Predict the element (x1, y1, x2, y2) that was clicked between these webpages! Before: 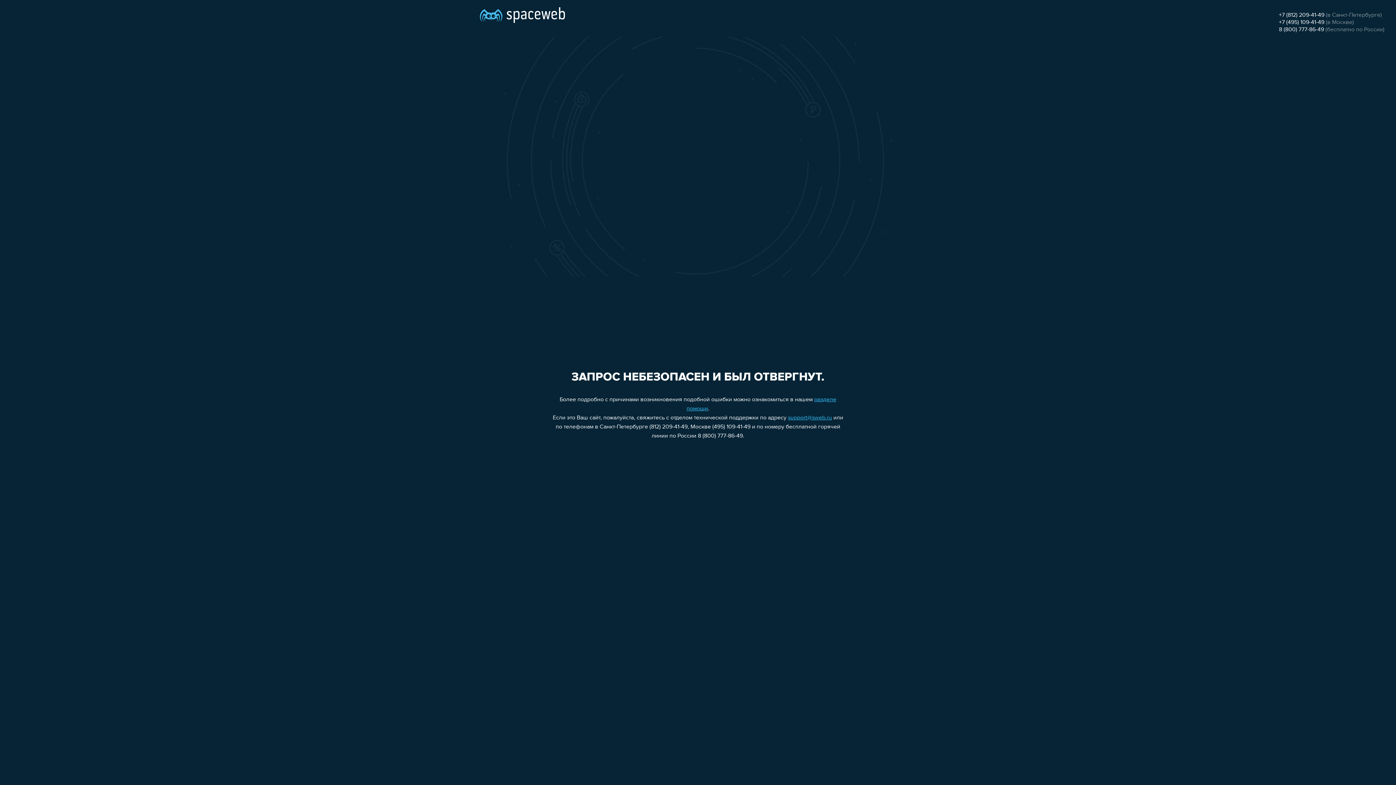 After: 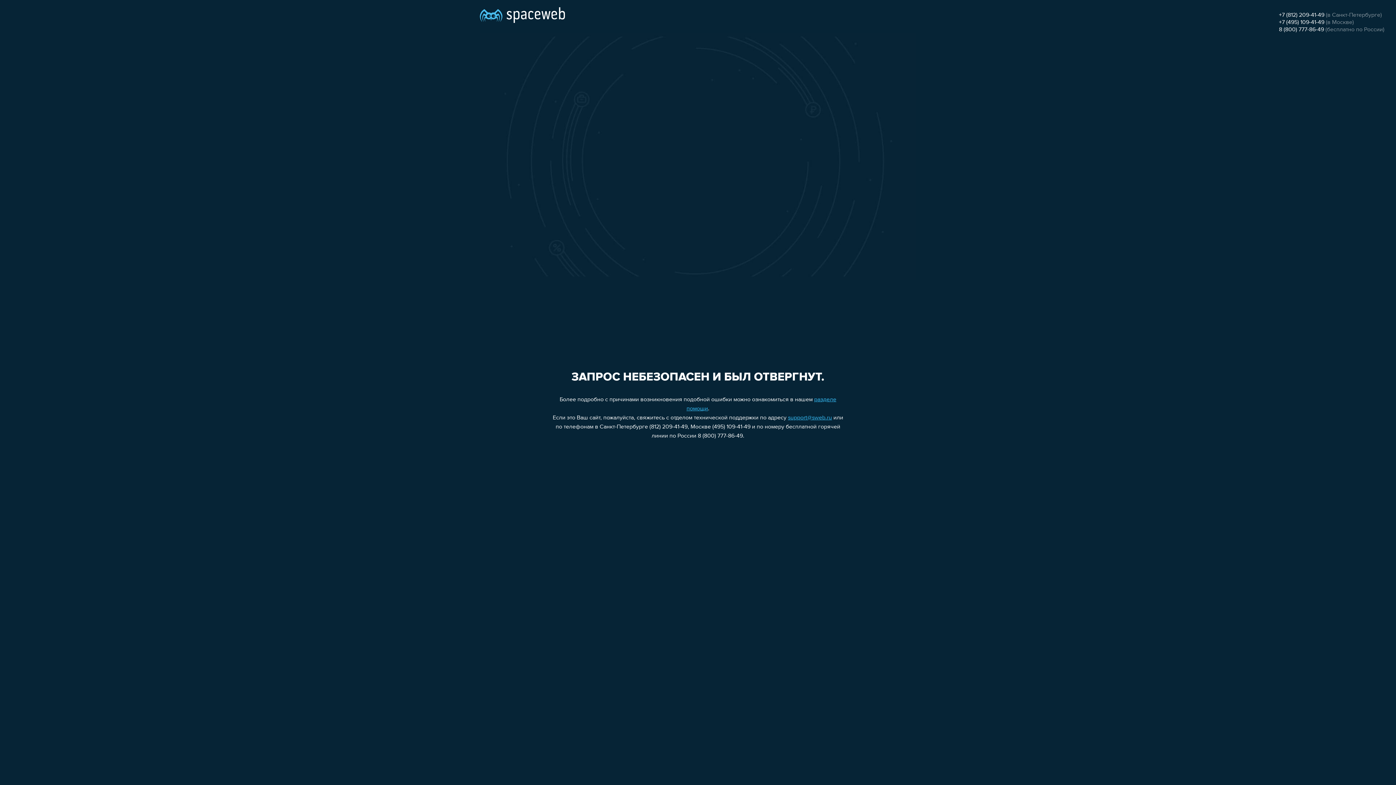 Action: bbox: (1279, 26, 1324, 32) label: 8 (800) 777-86-49